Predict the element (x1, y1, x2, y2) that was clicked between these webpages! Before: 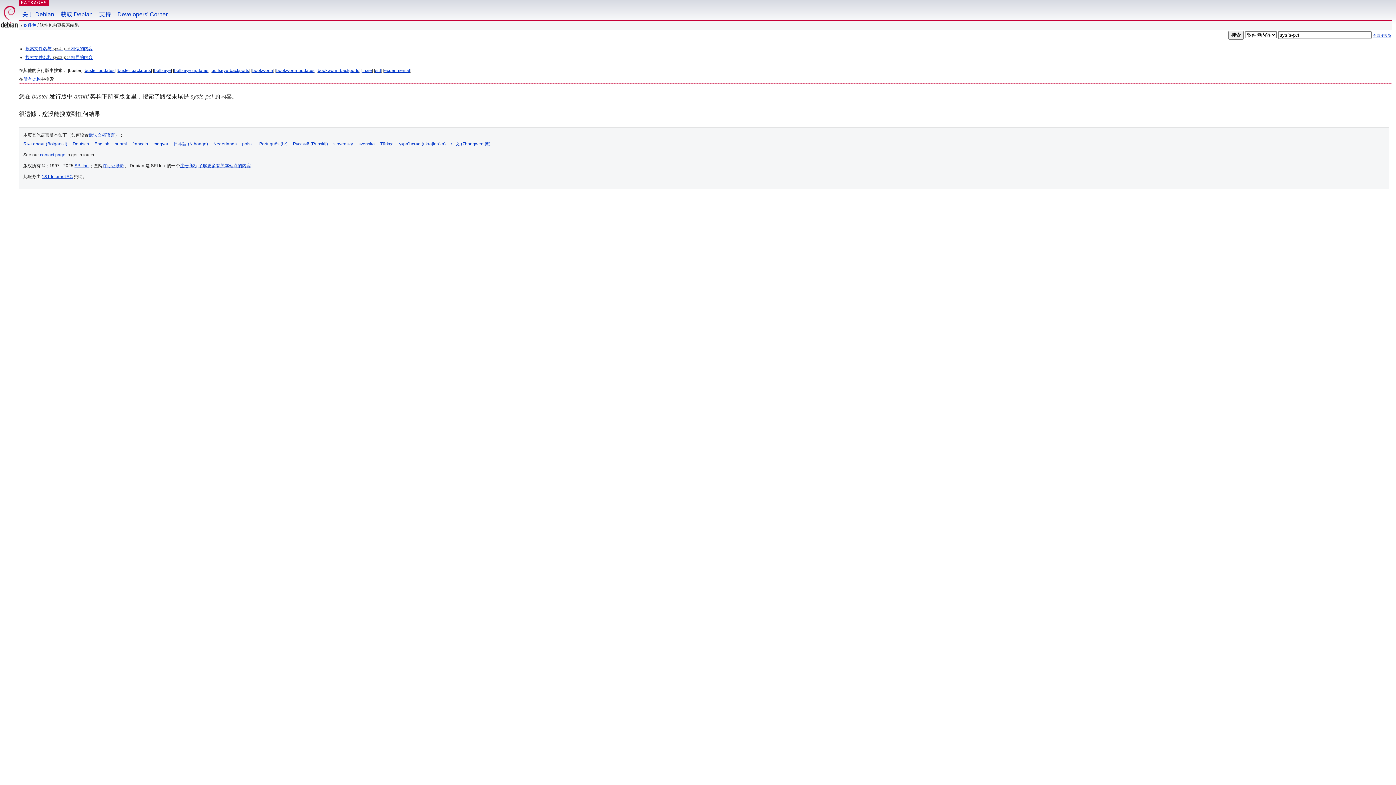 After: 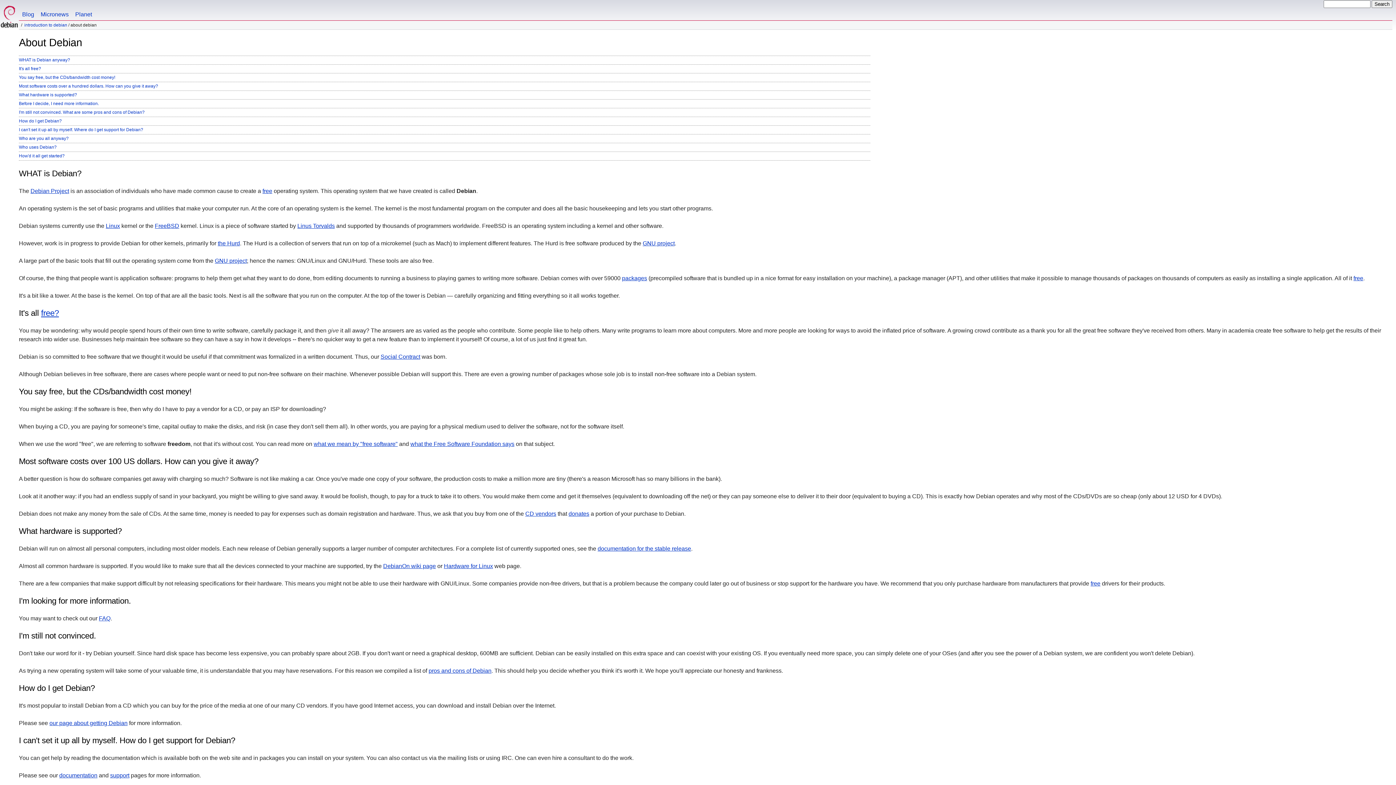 Action: bbox: (18, 0, 57, 20) label: 关于 Debian